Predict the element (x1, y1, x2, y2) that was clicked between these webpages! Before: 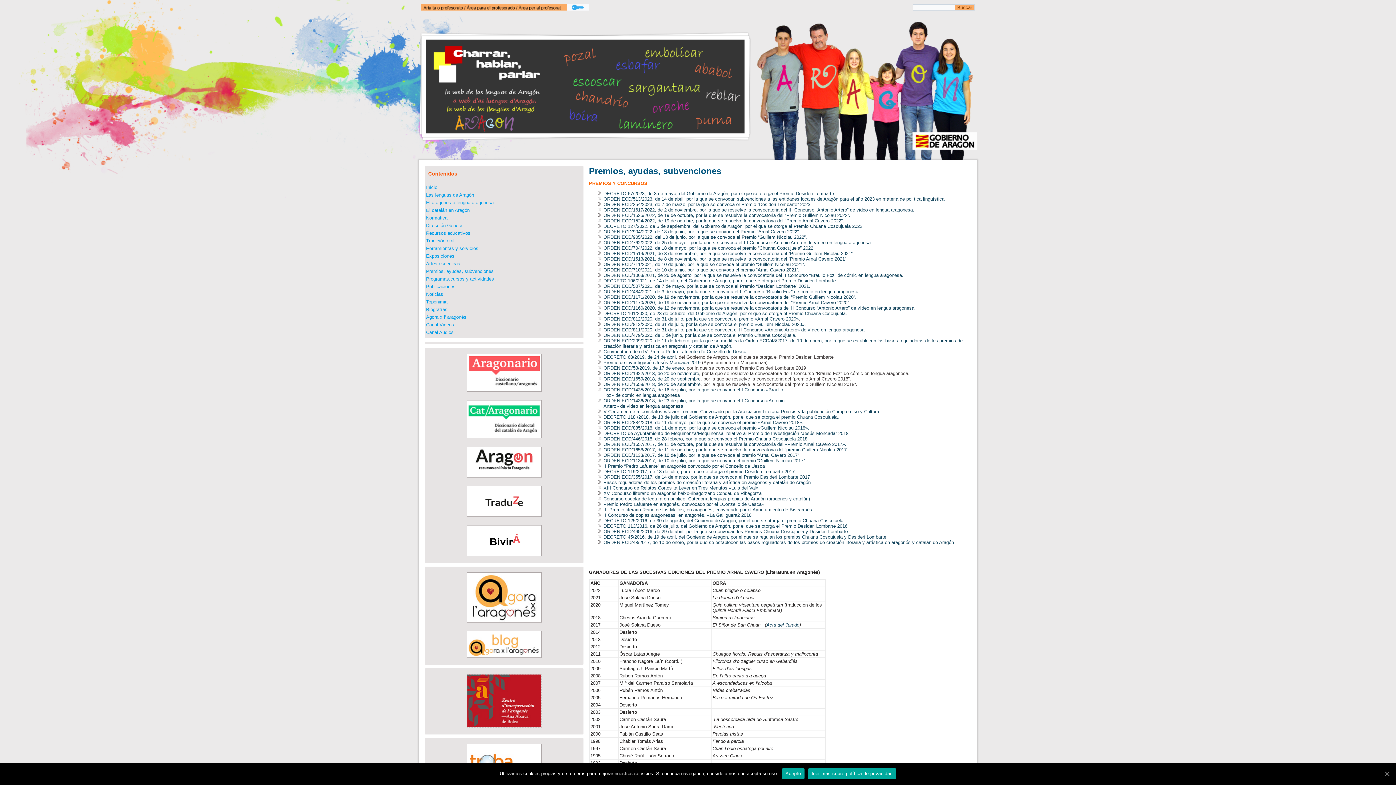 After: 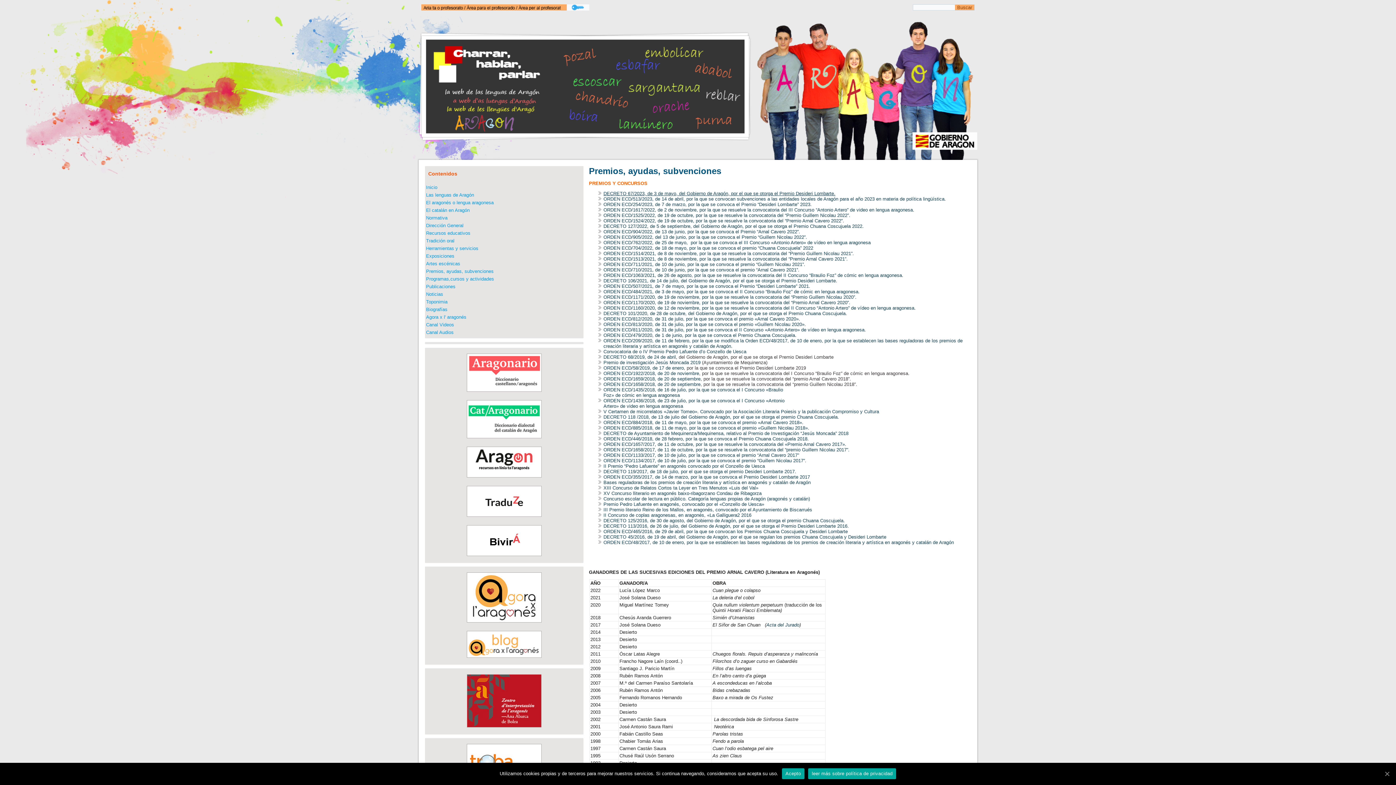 Action: label: DECRETO 67/2023, de 3 de mayo, del Gobierno de Aragón, por el que se otorga el Premio Desideri Lombarte. bbox: (603, 190, 835, 196)